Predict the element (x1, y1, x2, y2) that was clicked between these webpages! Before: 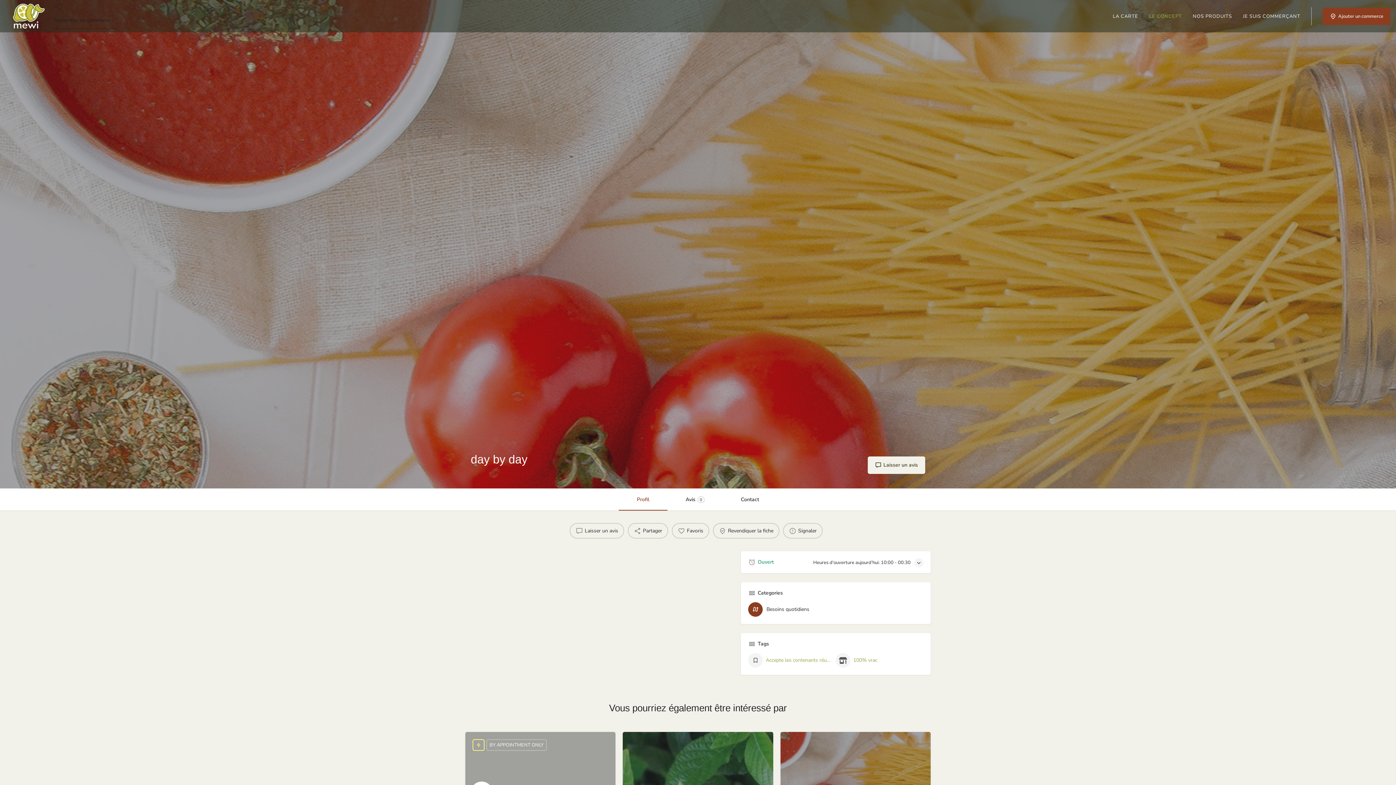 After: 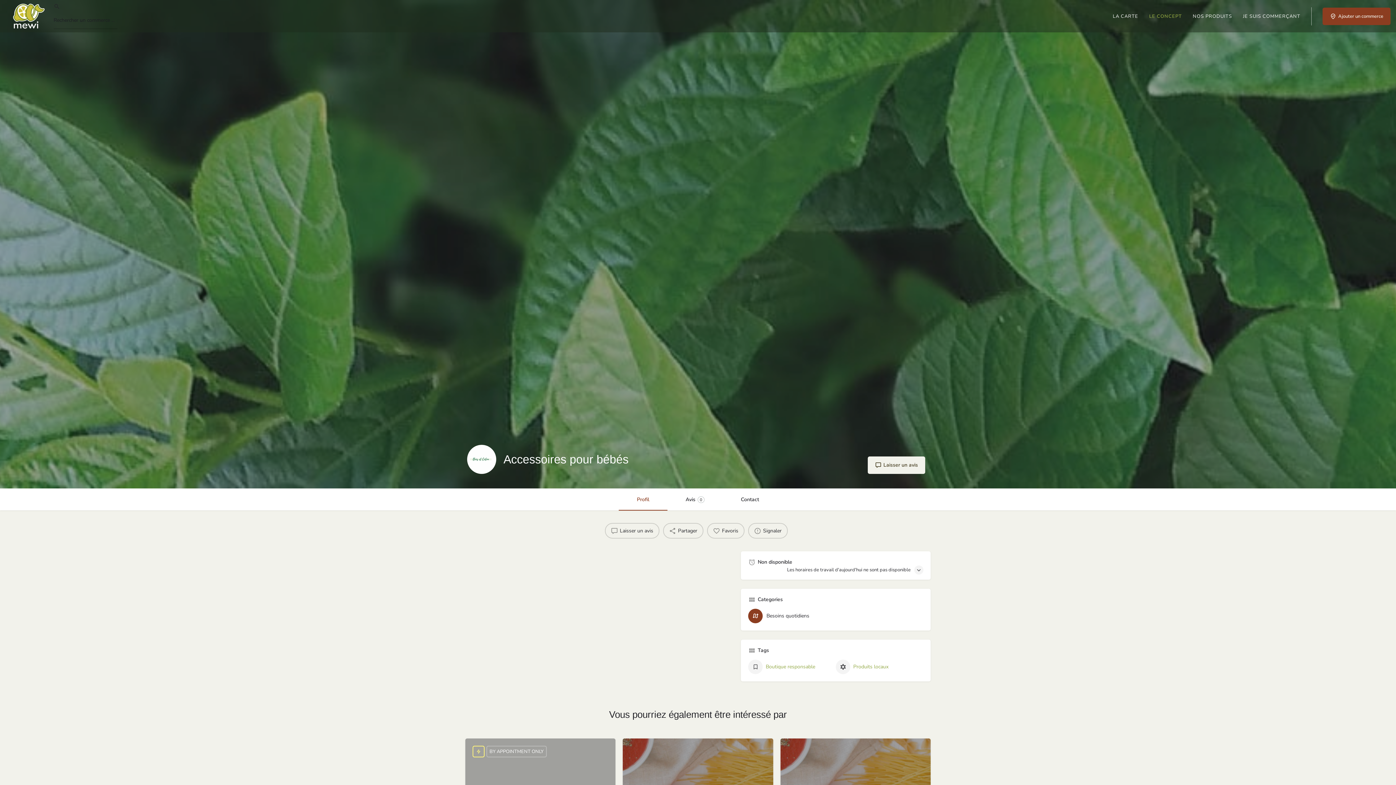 Action: bbox: (623, 732, 773, 823) label: Accessoires pour bébés